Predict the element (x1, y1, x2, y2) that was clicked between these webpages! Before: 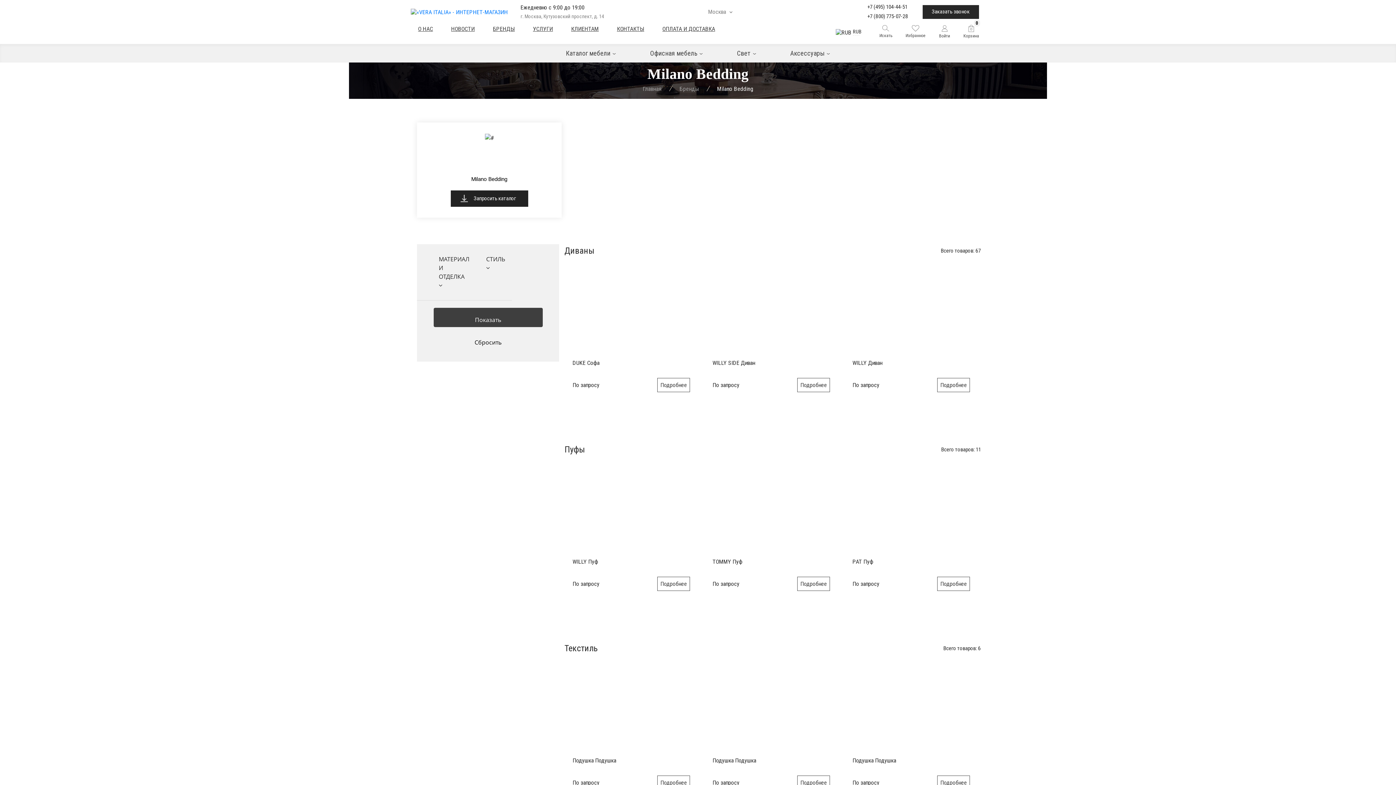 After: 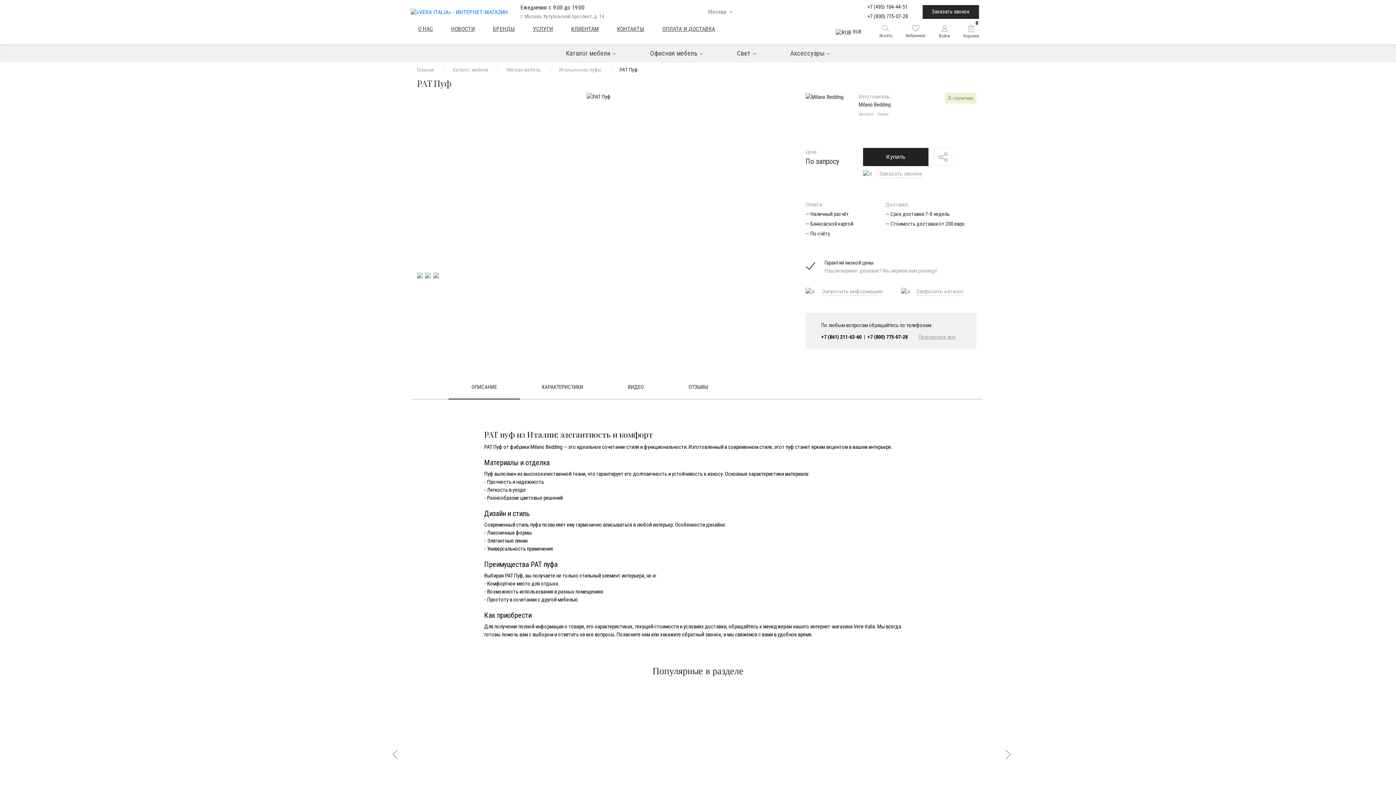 Action: bbox: (937, 577, 970, 591) label: Подробнее